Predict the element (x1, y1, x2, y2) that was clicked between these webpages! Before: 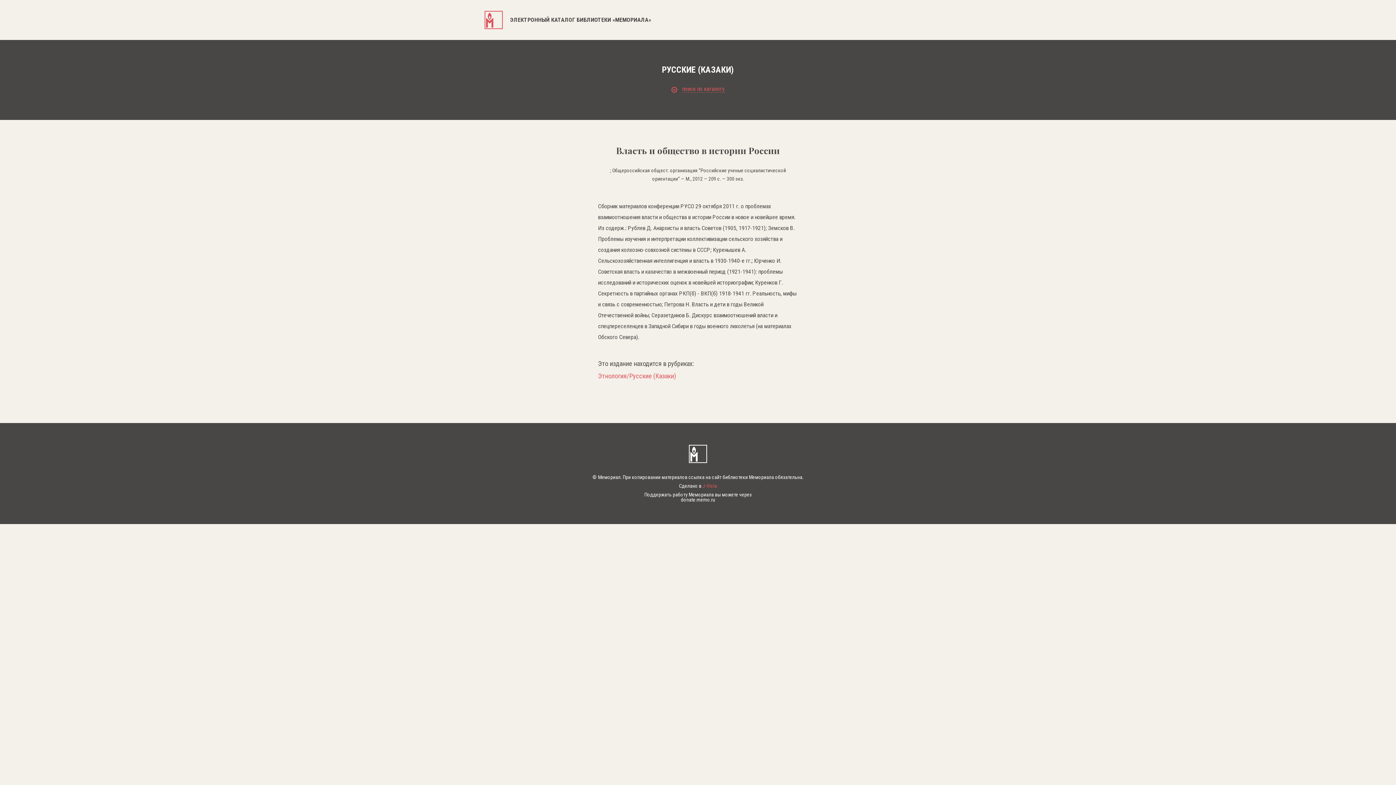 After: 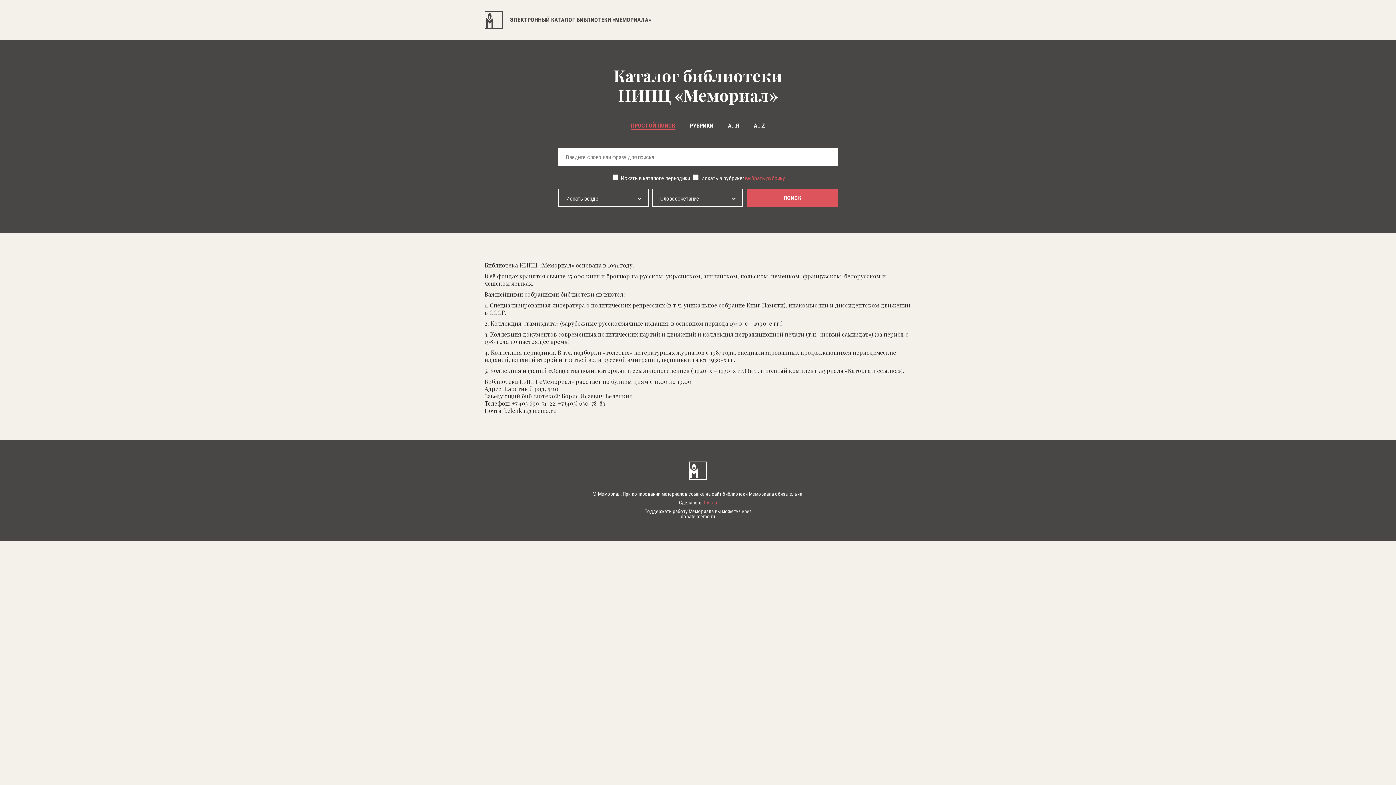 Action: label:  ЭЛЕКТРОННЫЙ КАТАЛОГ БИБЛИОТЕКИ «МЕМОРИАЛА» bbox: (484, 0, 911, 29)